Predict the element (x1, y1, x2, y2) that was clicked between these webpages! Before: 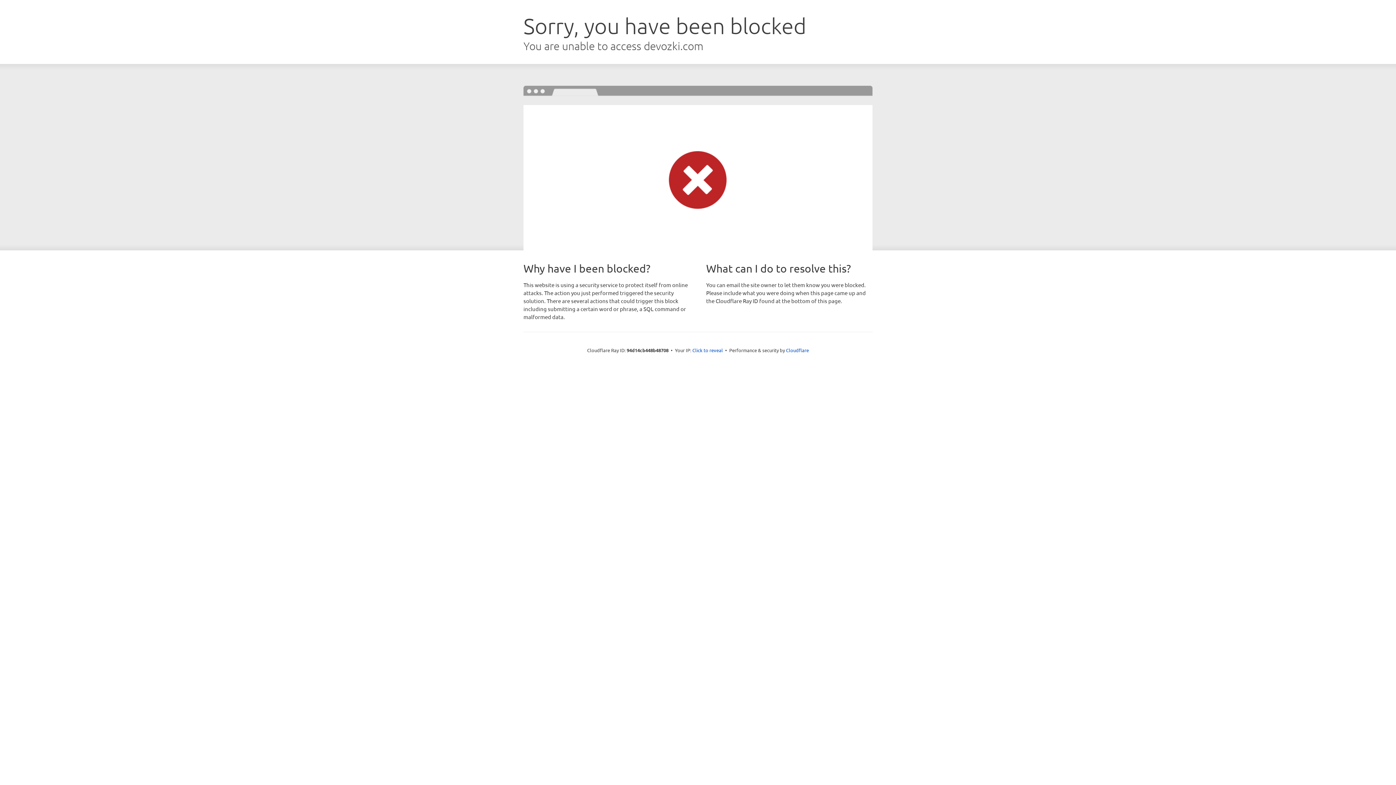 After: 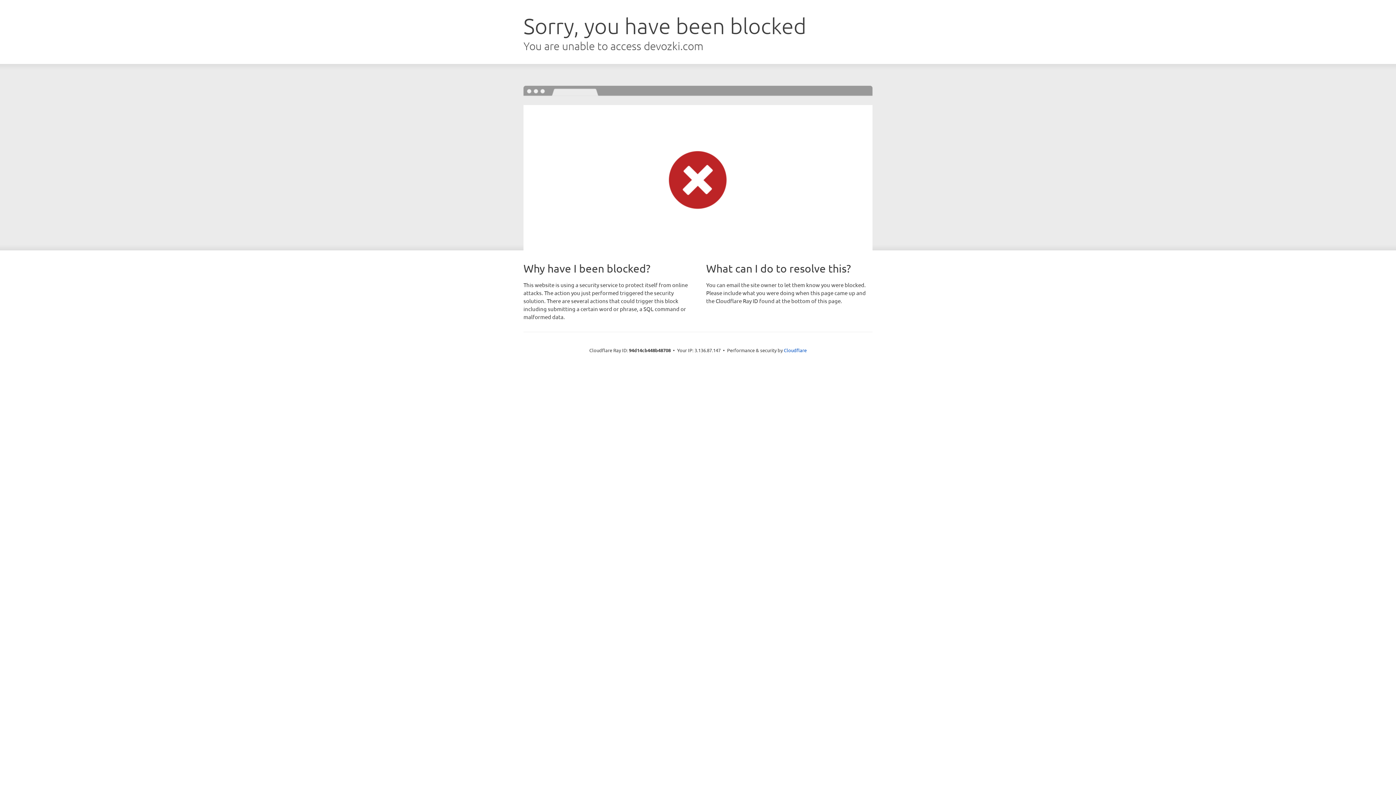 Action: label: Click to reveal bbox: (692, 346, 723, 353)